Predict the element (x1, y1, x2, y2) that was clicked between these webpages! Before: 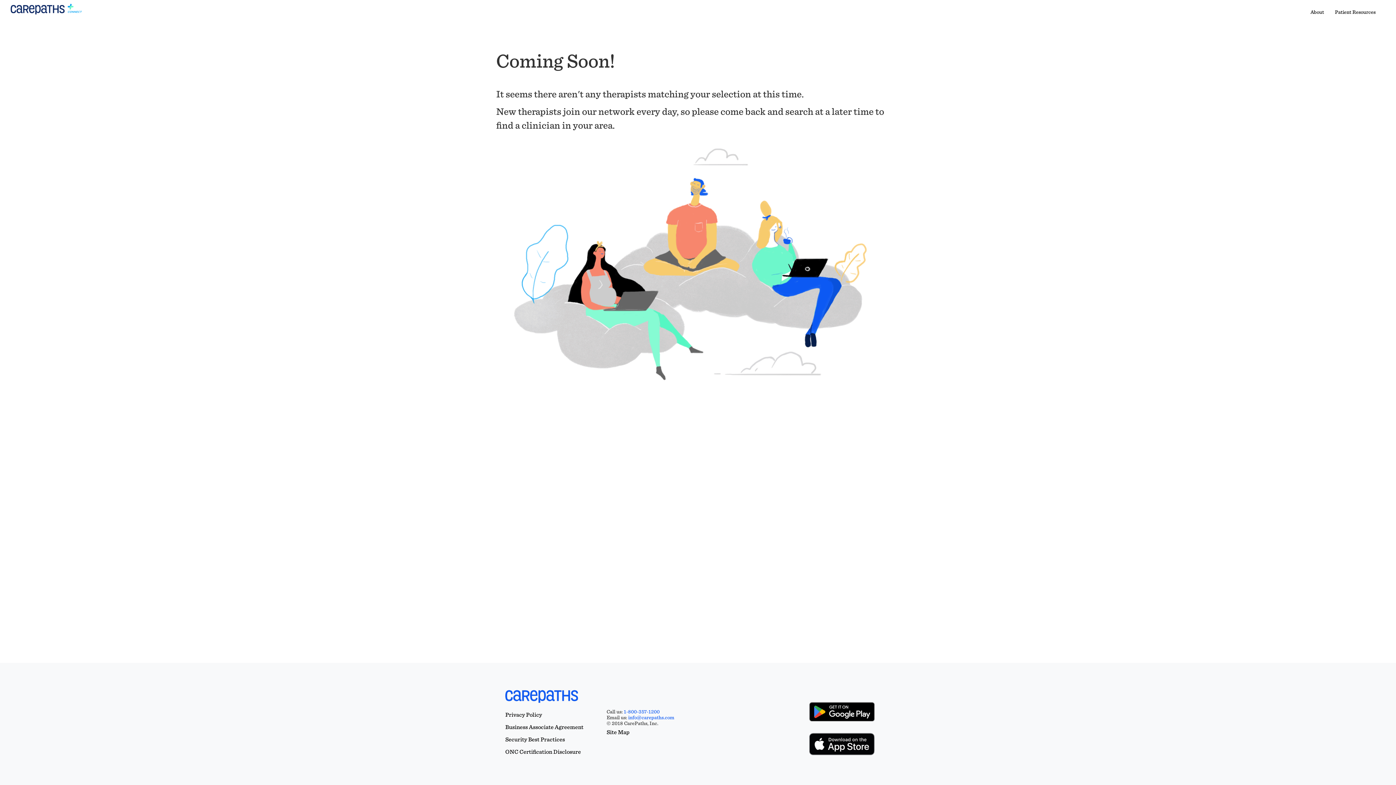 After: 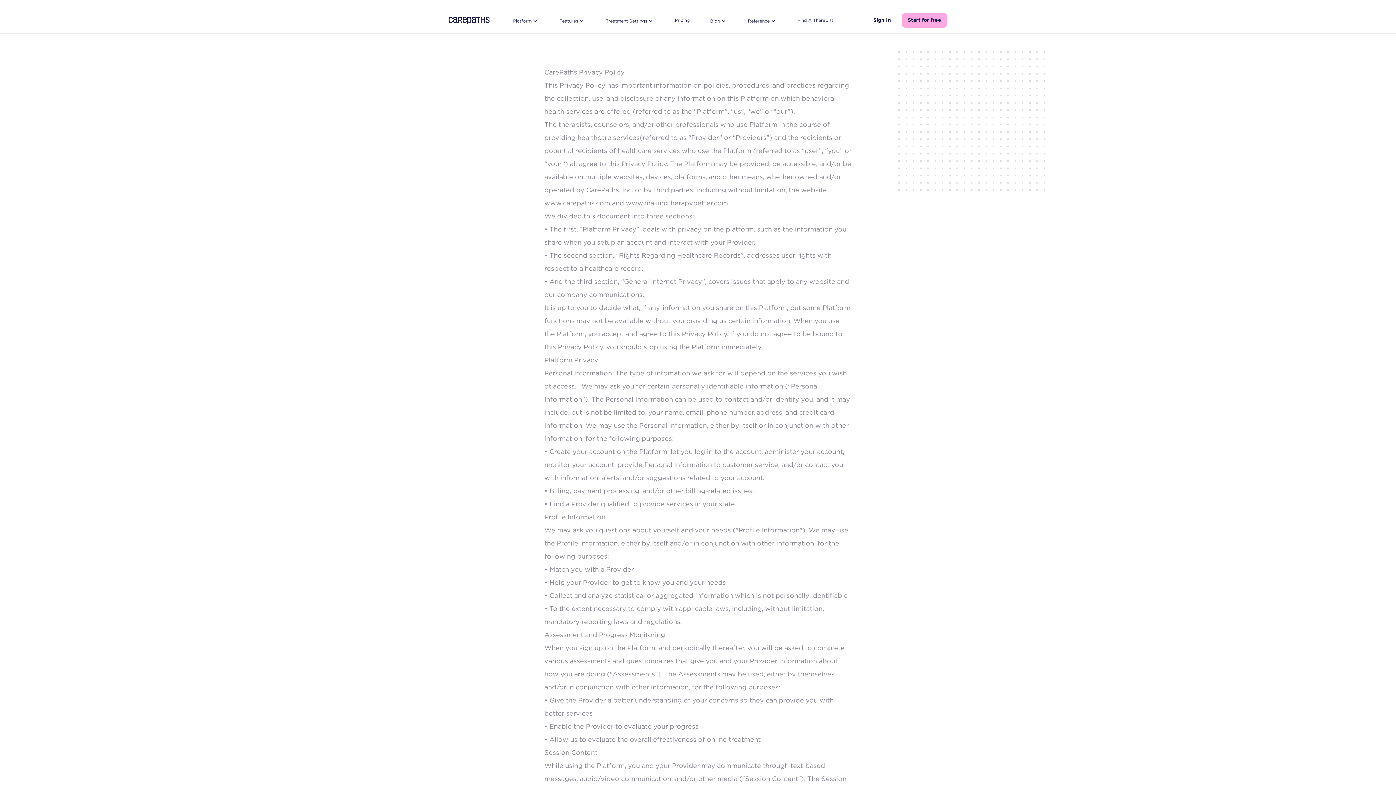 Action: bbox: (505, 710, 547, 719) label: Privacy Policy